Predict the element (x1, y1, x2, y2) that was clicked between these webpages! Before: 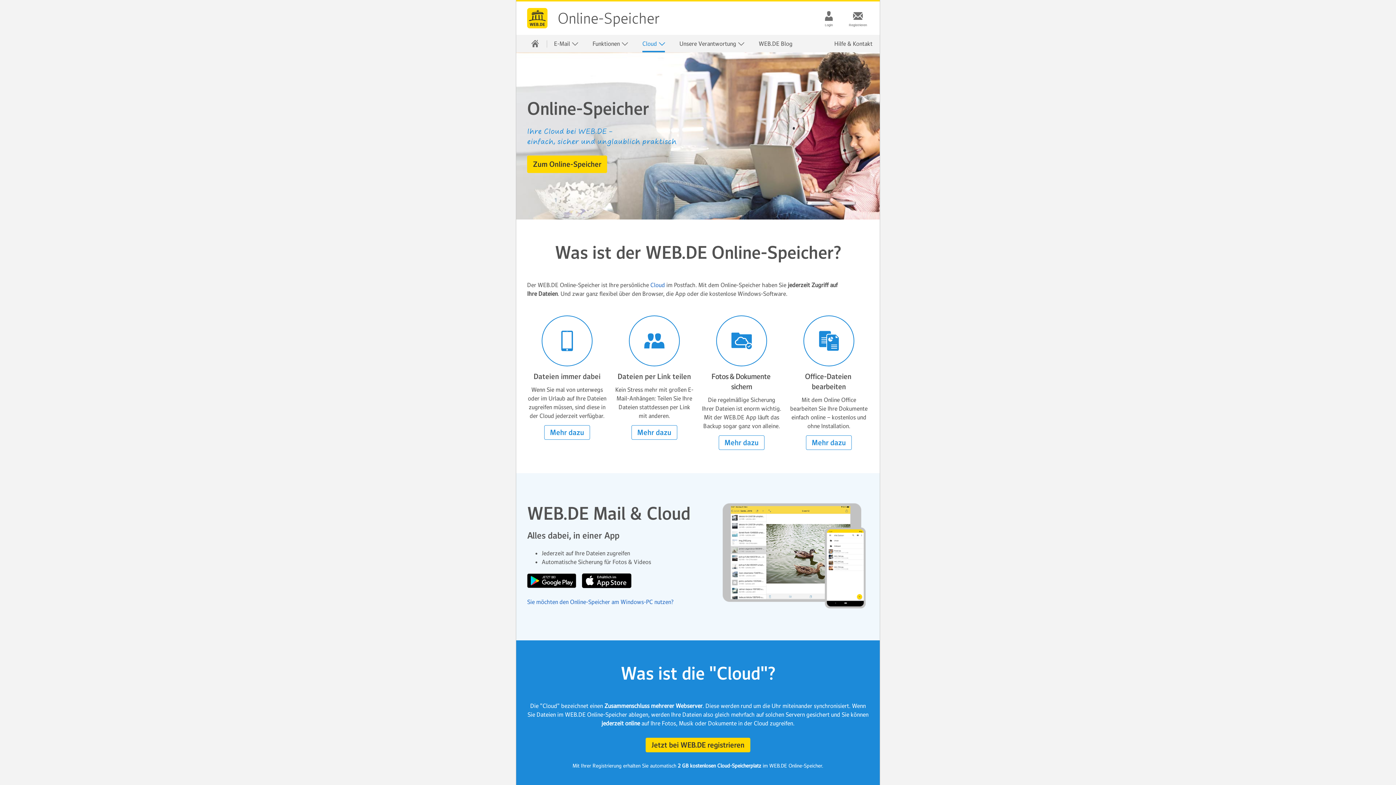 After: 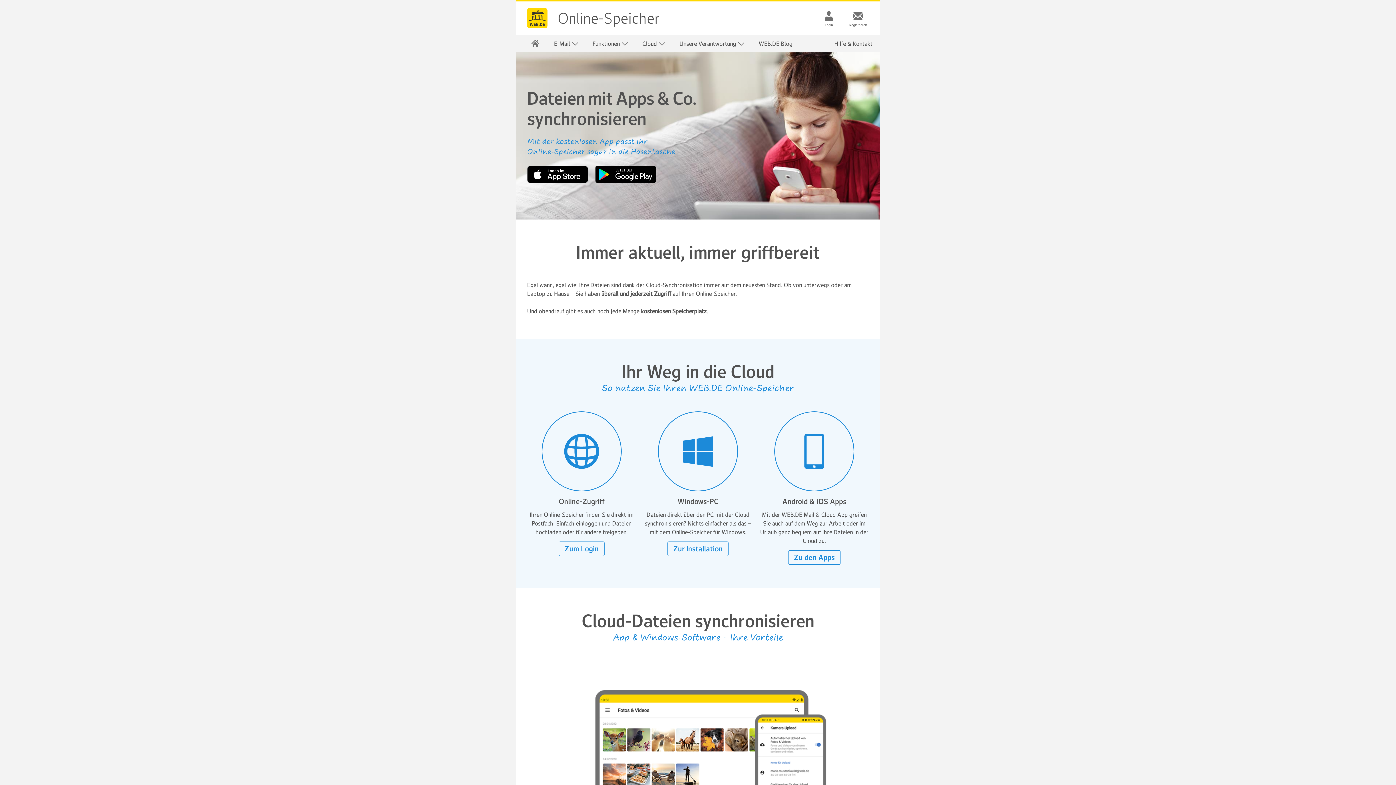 Action: label: Mehr dazu bbox: (544, 425, 590, 440)